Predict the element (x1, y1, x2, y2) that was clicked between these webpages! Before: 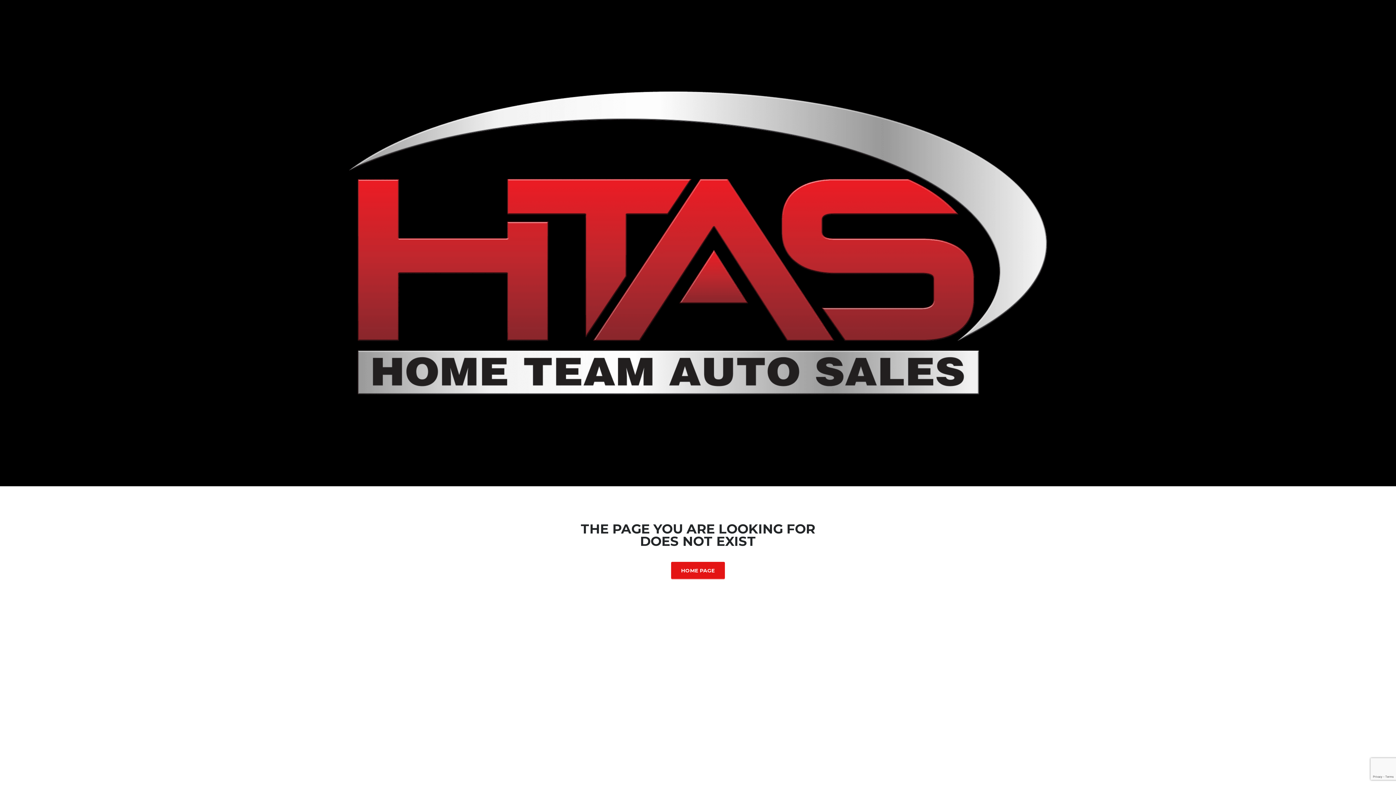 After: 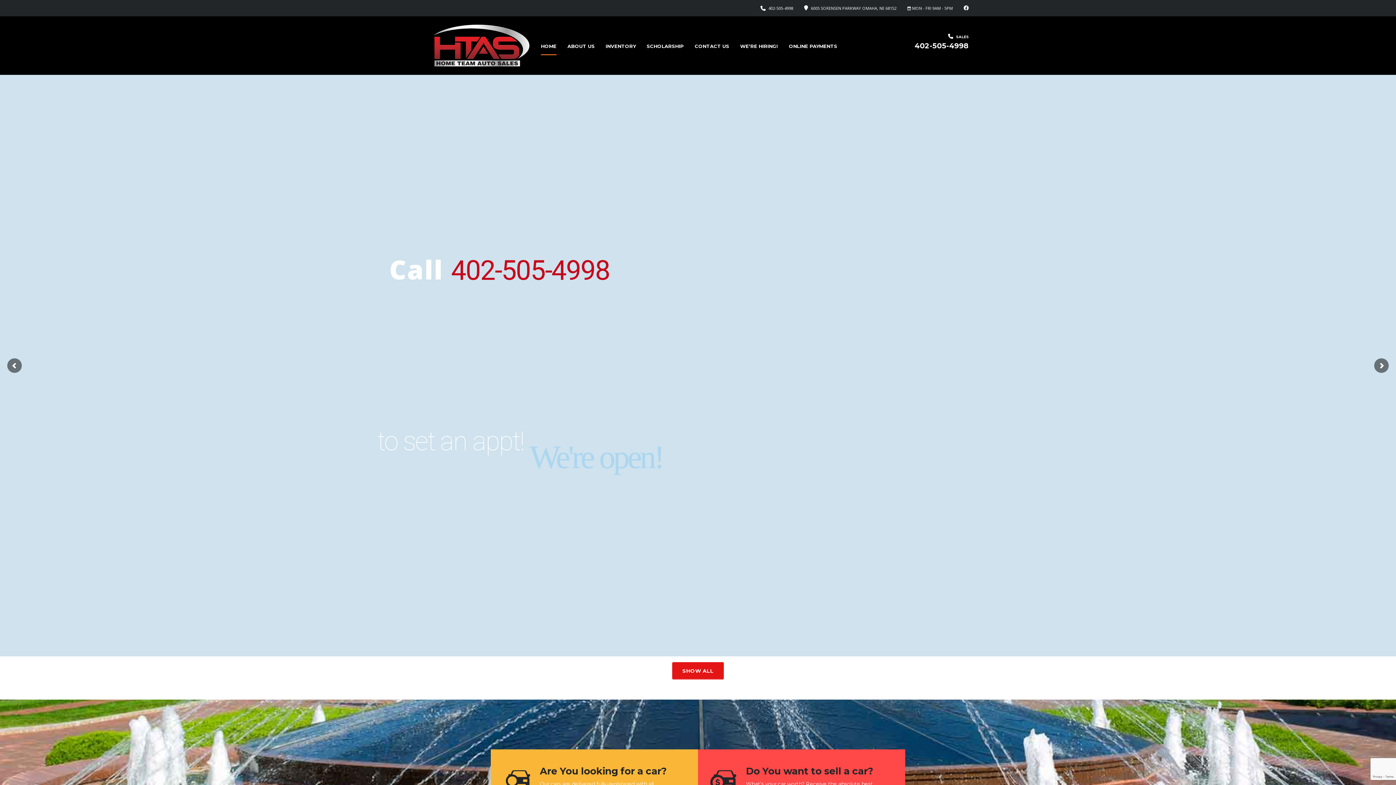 Action: label: HOME PAGE bbox: (671, 562, 725, 578)